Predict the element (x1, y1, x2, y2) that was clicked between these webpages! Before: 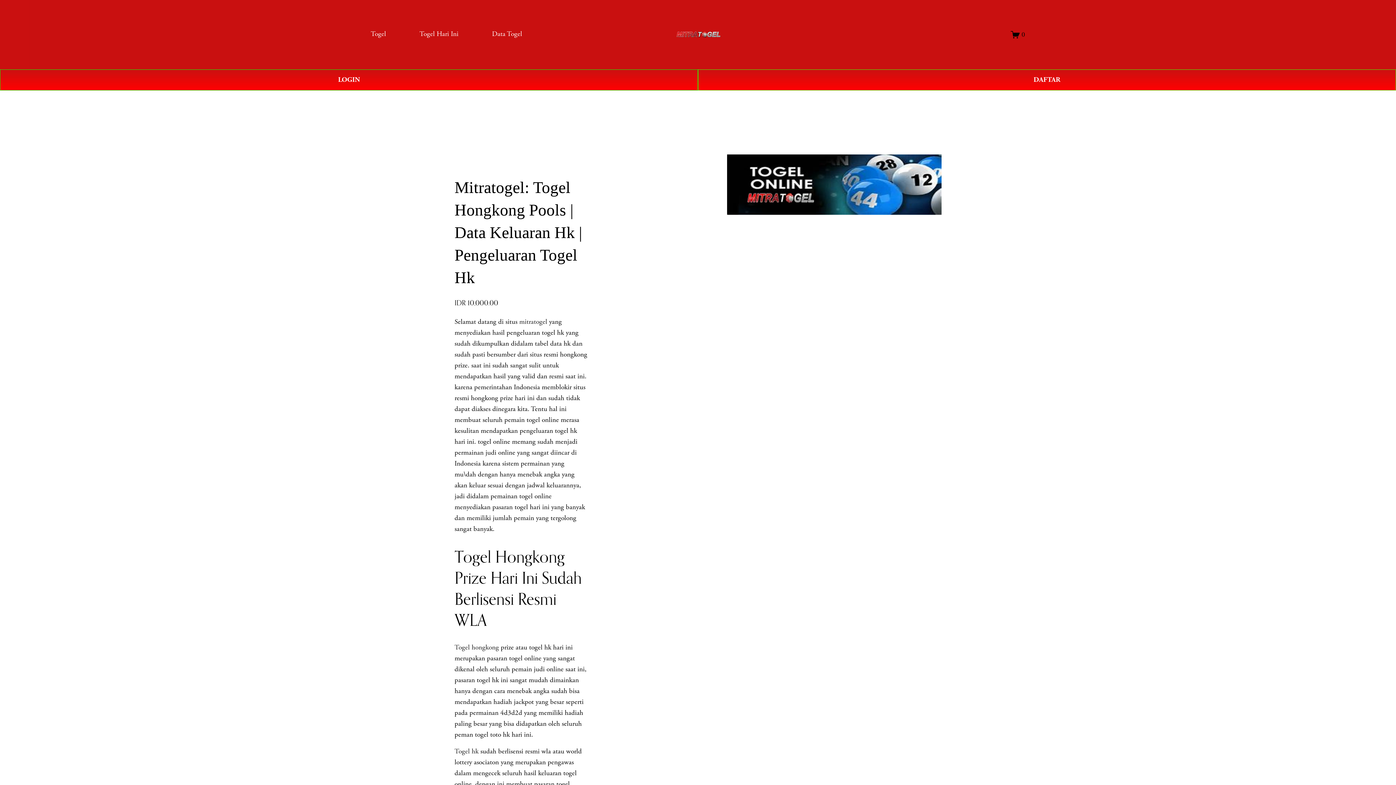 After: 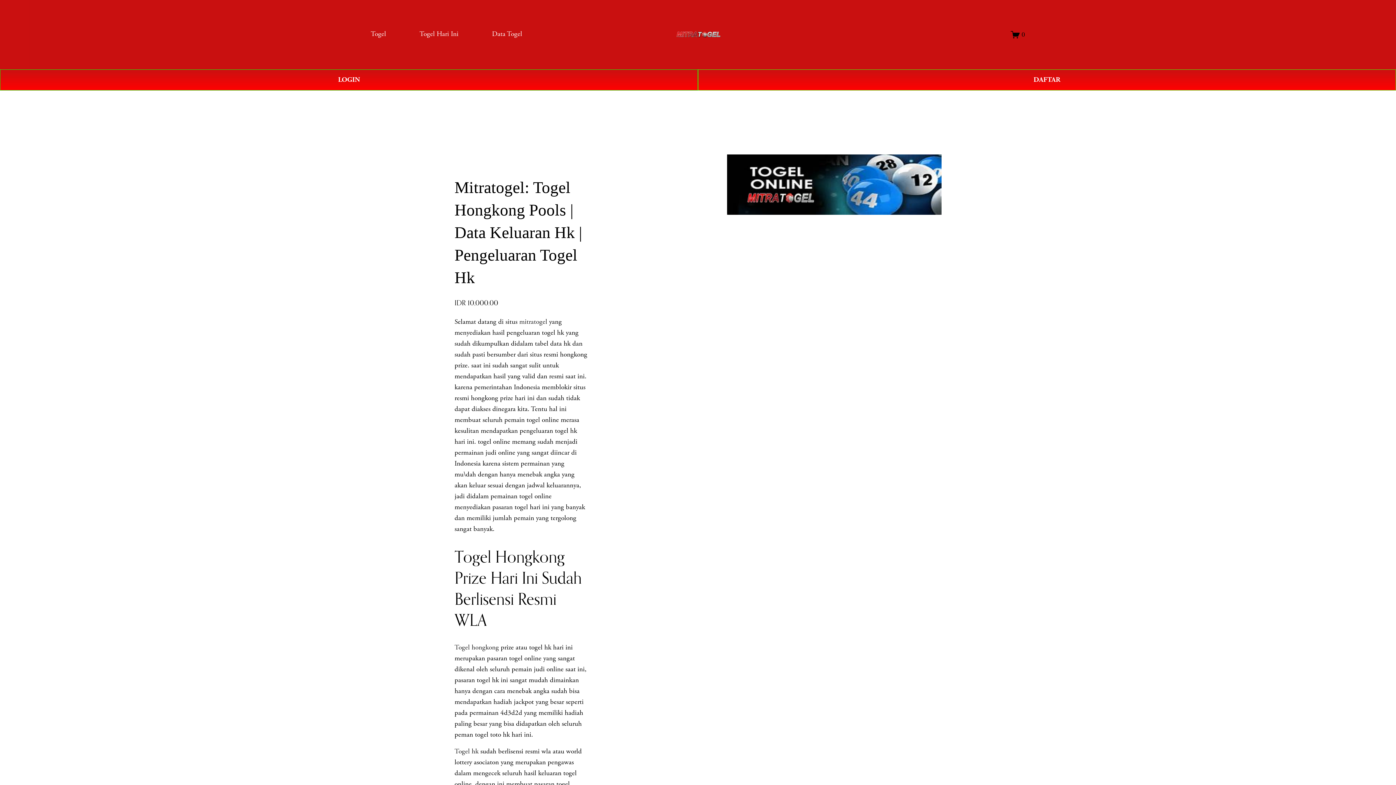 Action: bbox: (419, 27, 458, 40) label: Togel Hari Ini